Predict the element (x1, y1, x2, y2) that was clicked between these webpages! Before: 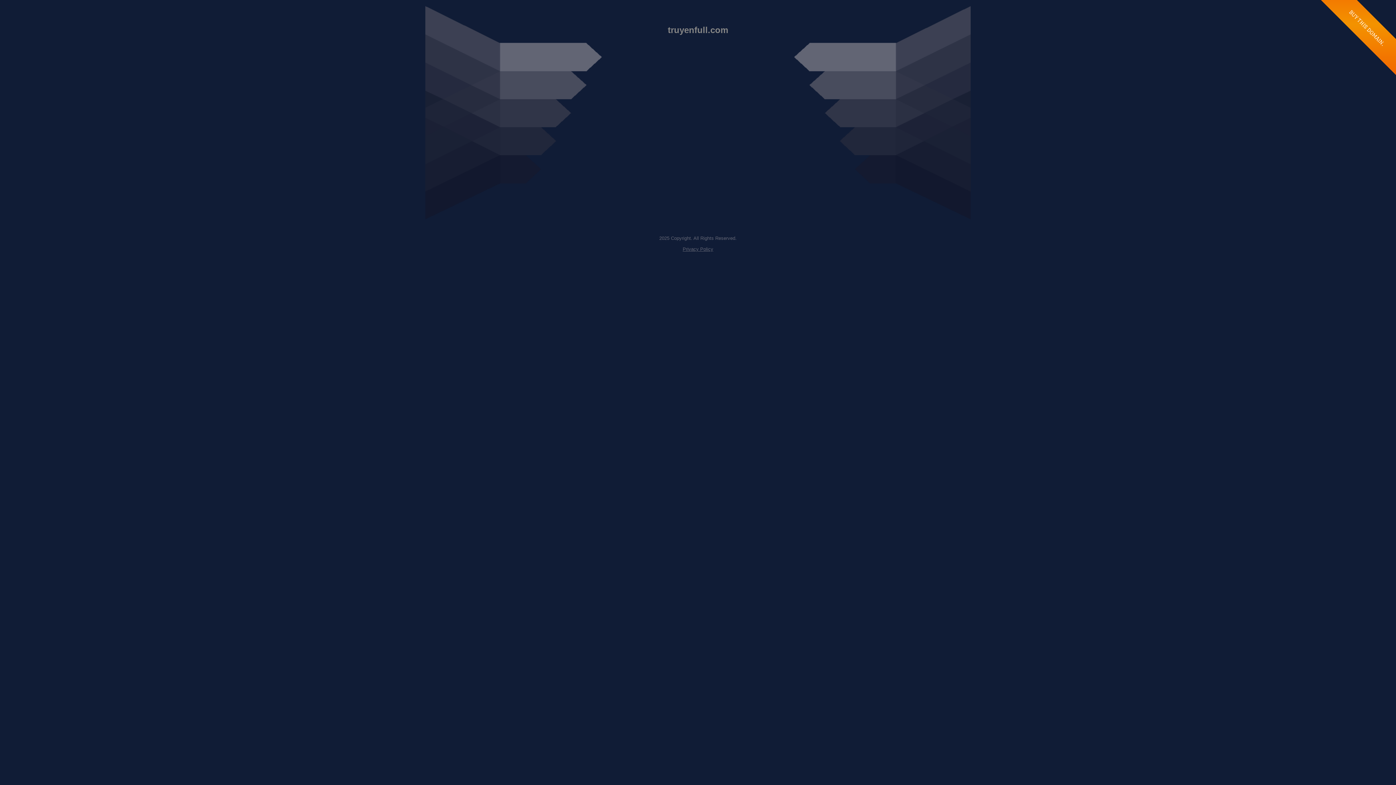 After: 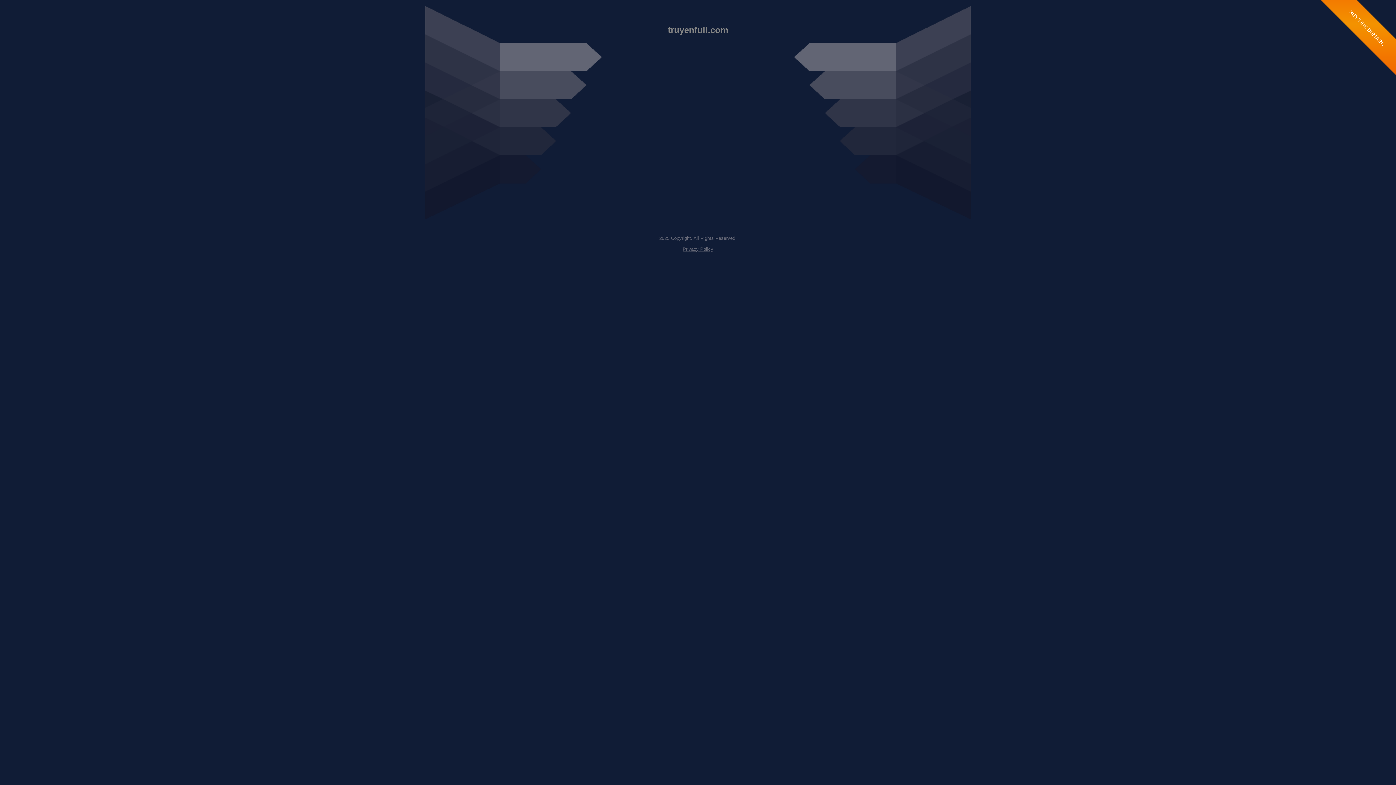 Action: label: Privacy Policy bbox: (682, 246, 713, 252)